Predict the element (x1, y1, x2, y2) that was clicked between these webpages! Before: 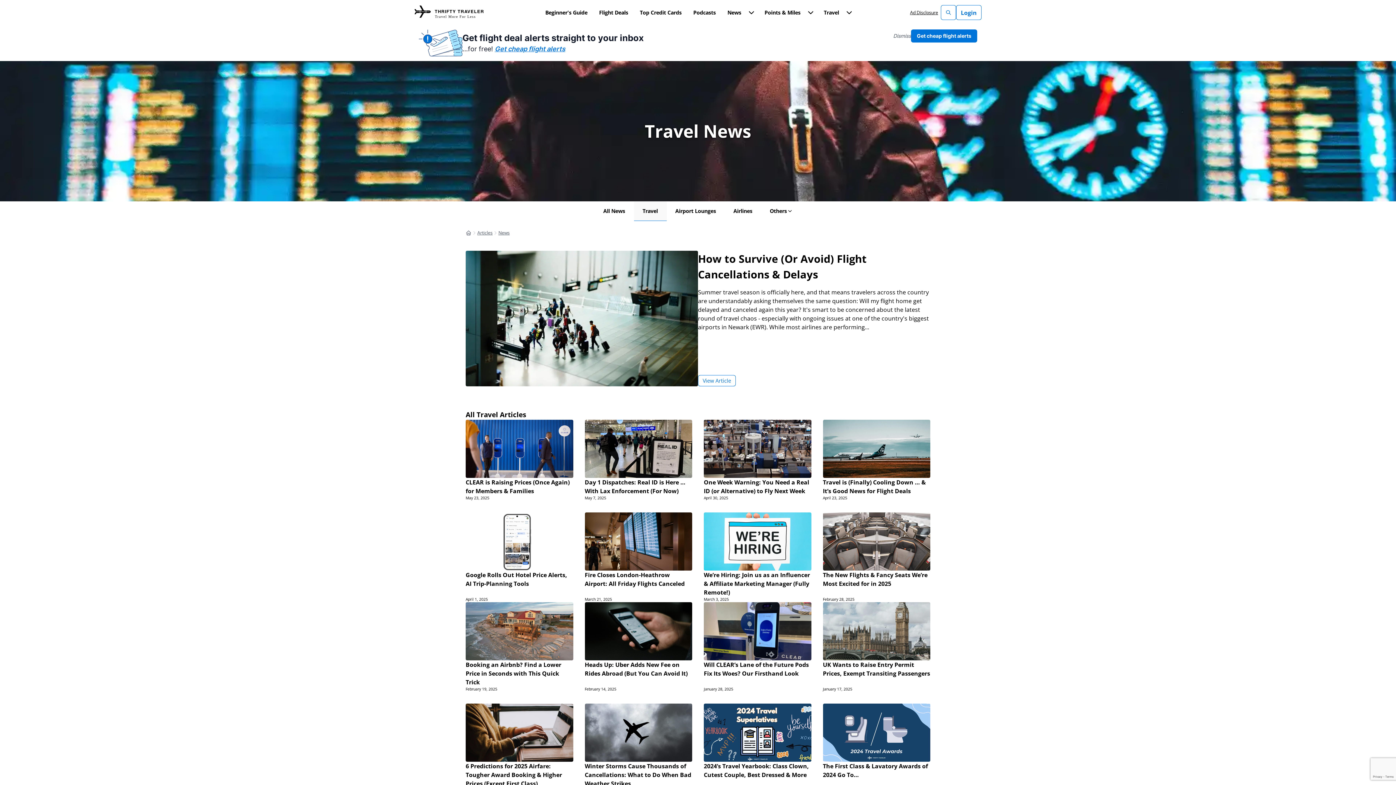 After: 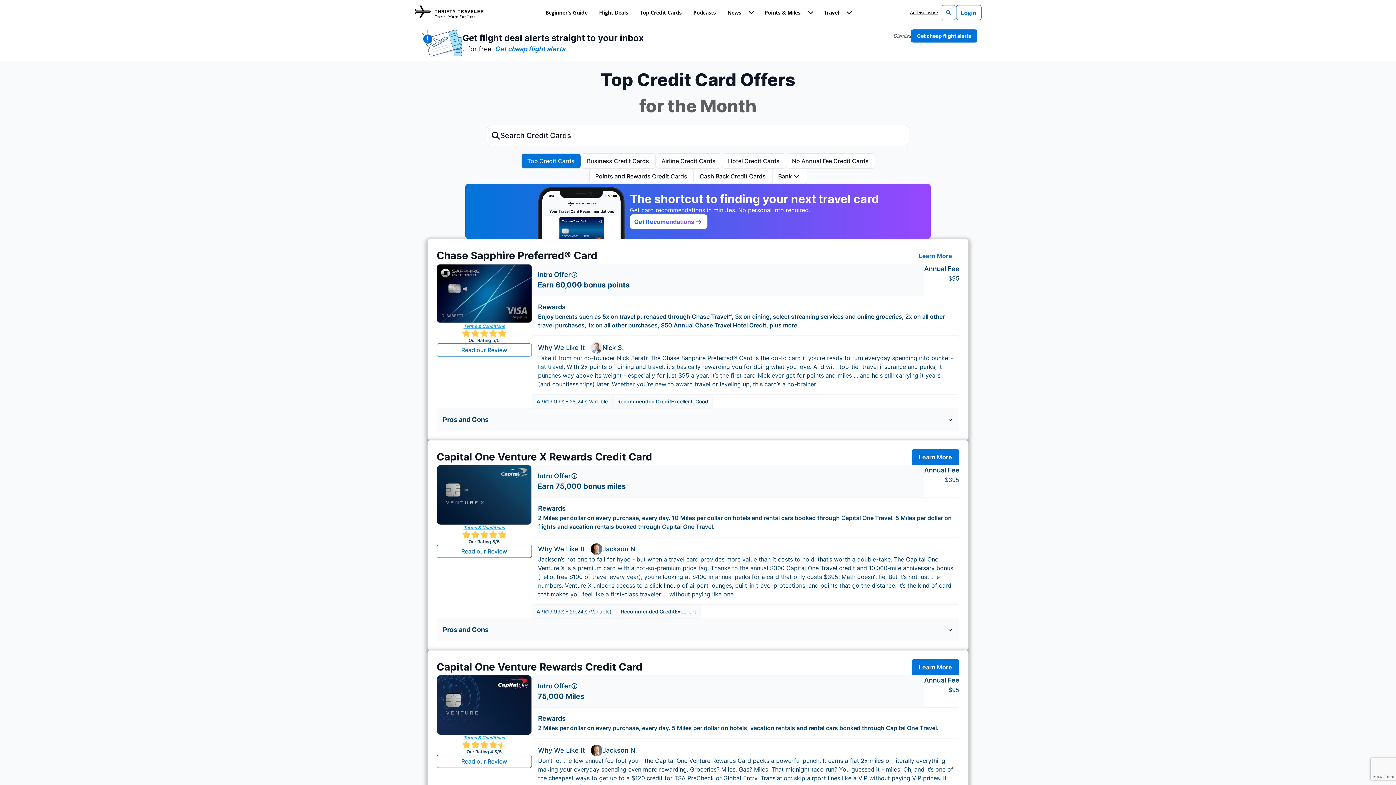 Action: label: Top Credit Cards bbox: (634, 0, 687, 25)